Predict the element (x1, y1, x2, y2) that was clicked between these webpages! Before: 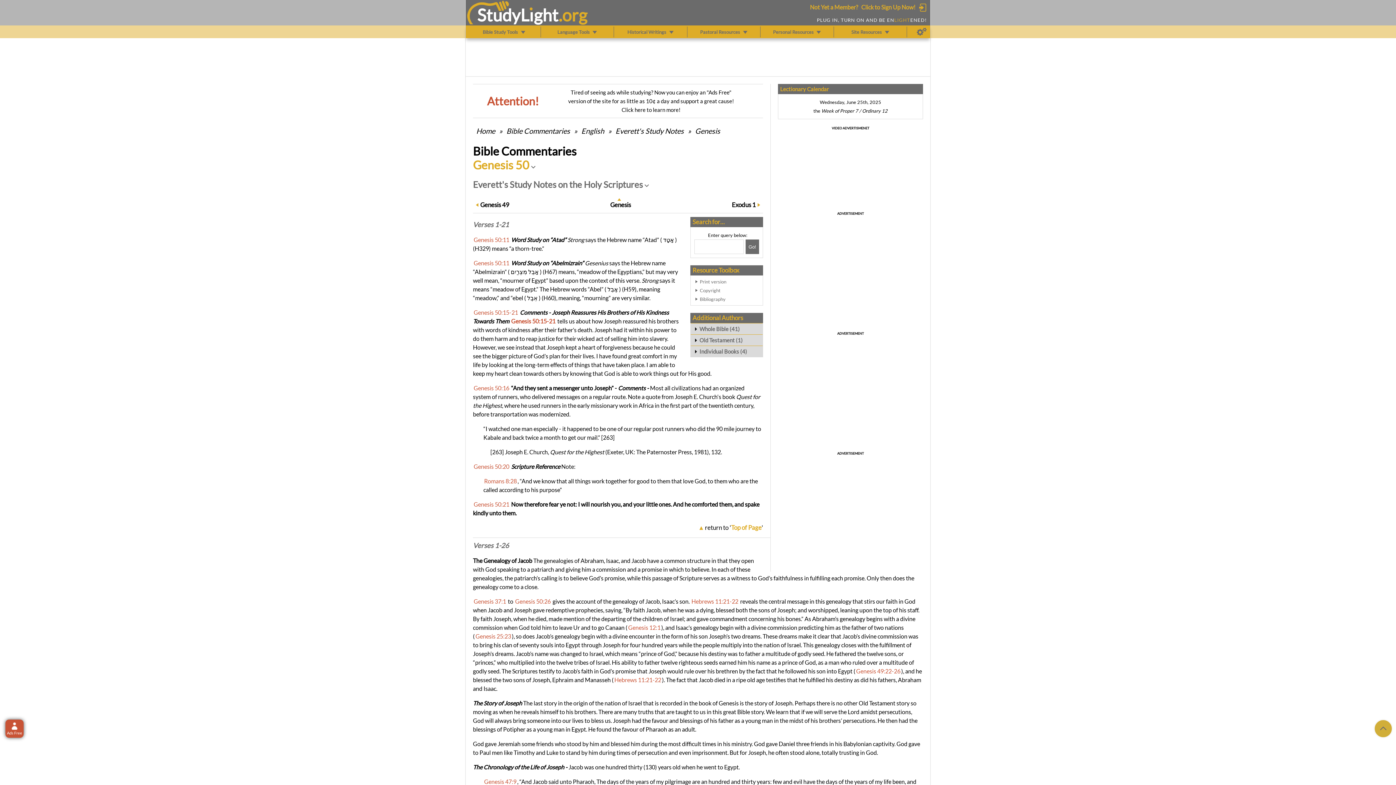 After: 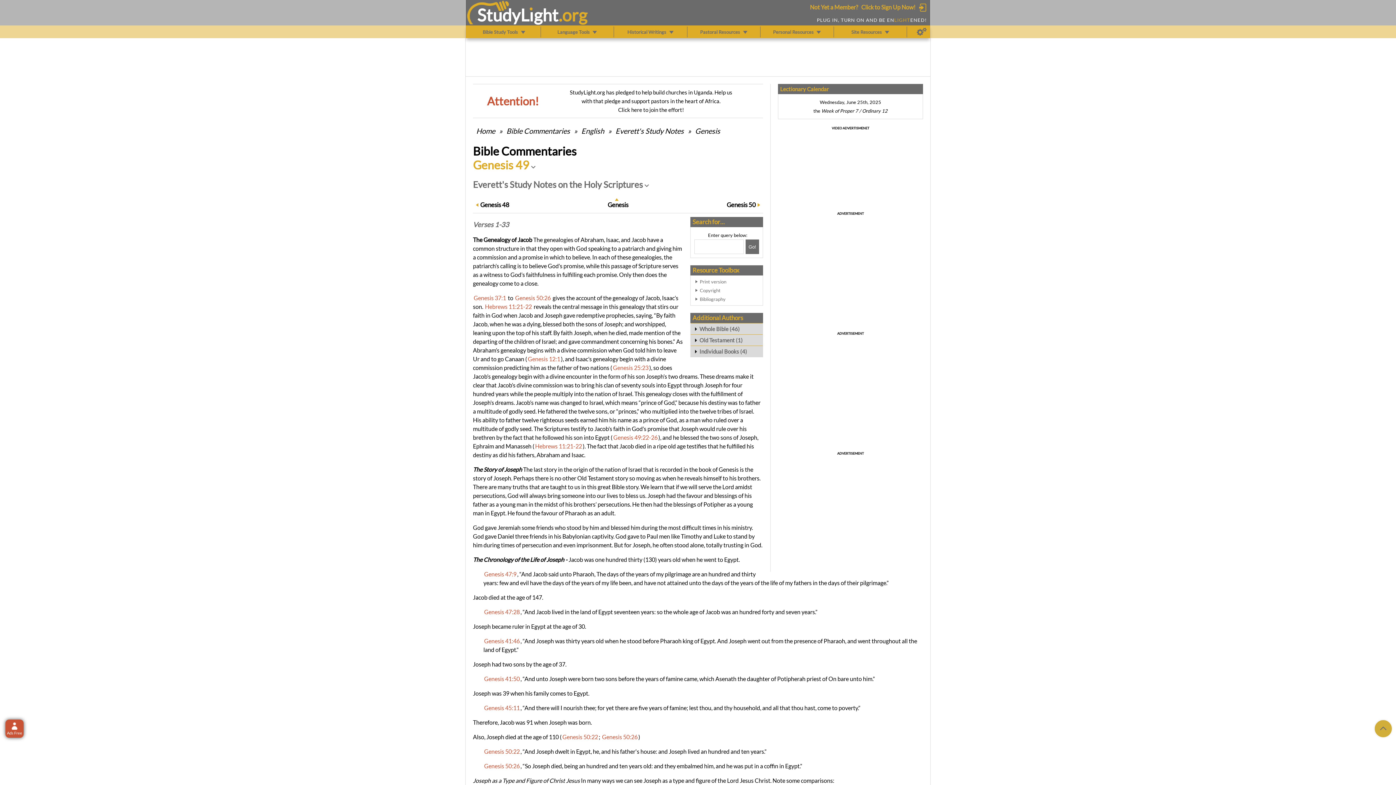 Action: label: Genesis 49 bbox: (480, 200, 509, 209)